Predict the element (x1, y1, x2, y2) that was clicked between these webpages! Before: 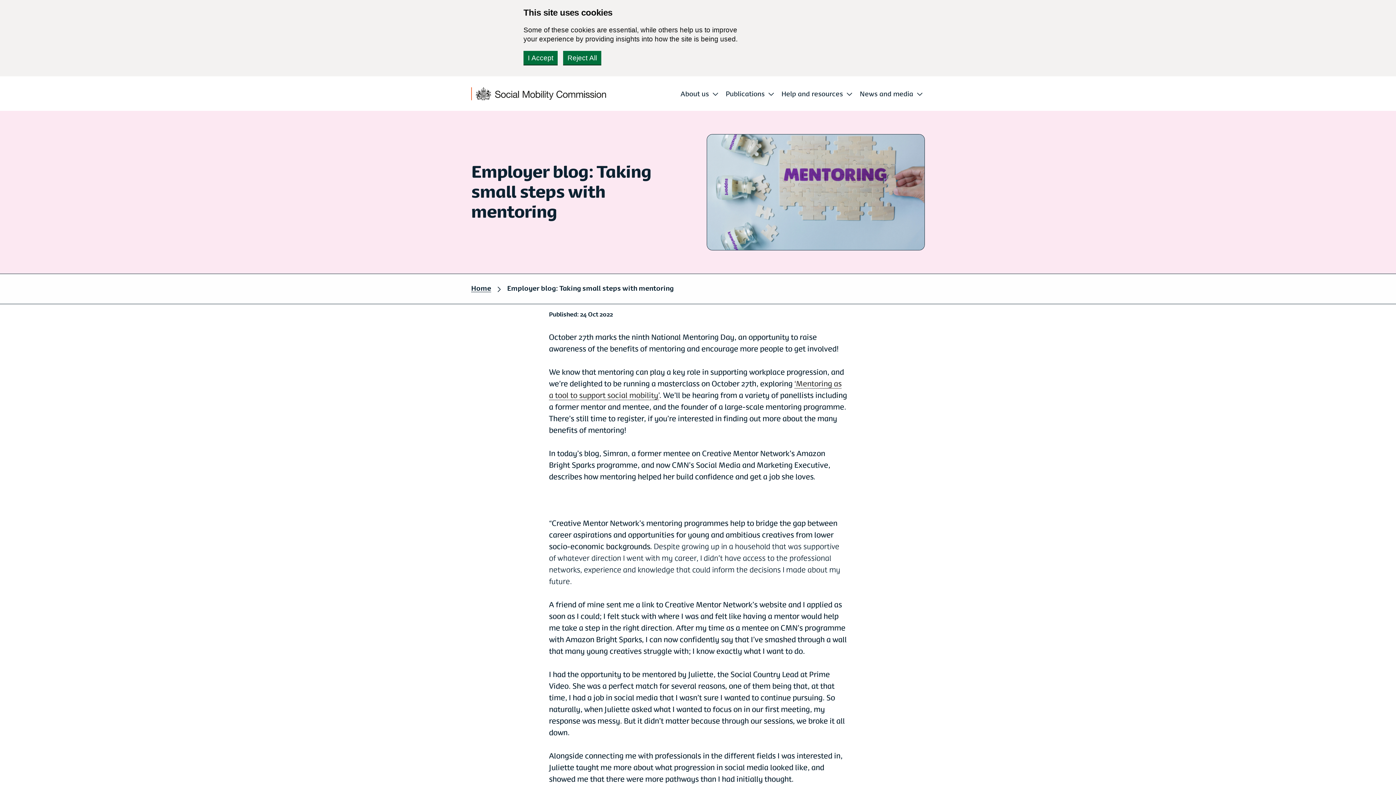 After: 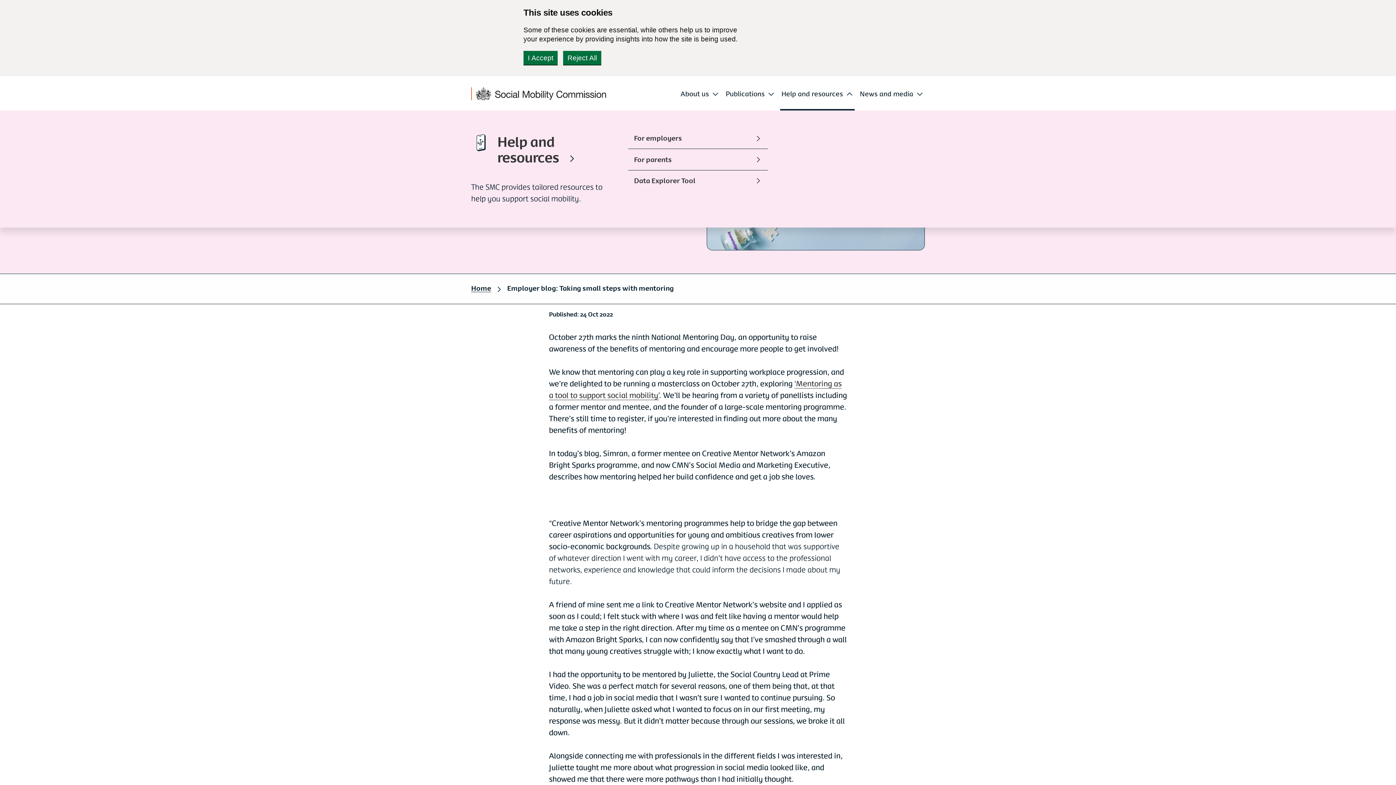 Action: bbox: (780, 85, 854, 110) label: Help and resources